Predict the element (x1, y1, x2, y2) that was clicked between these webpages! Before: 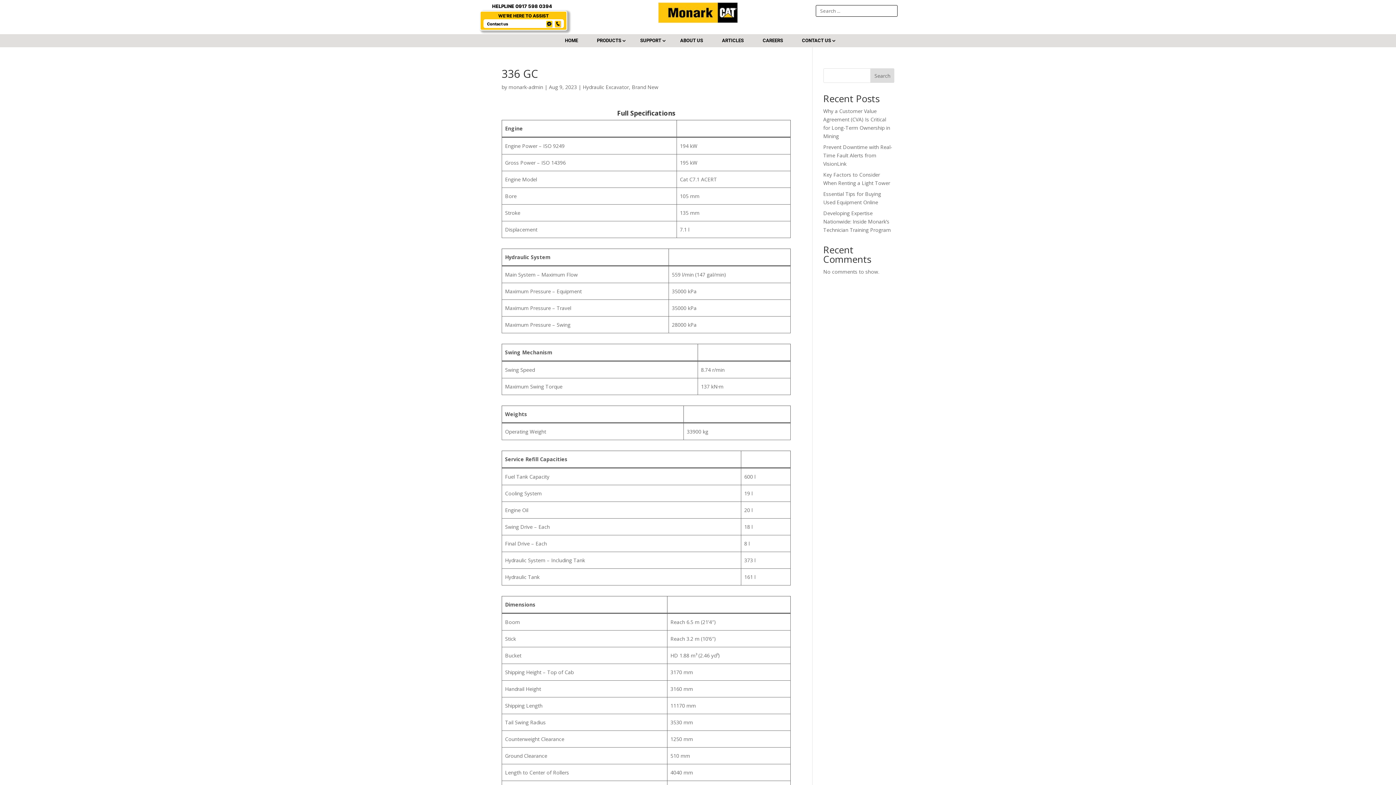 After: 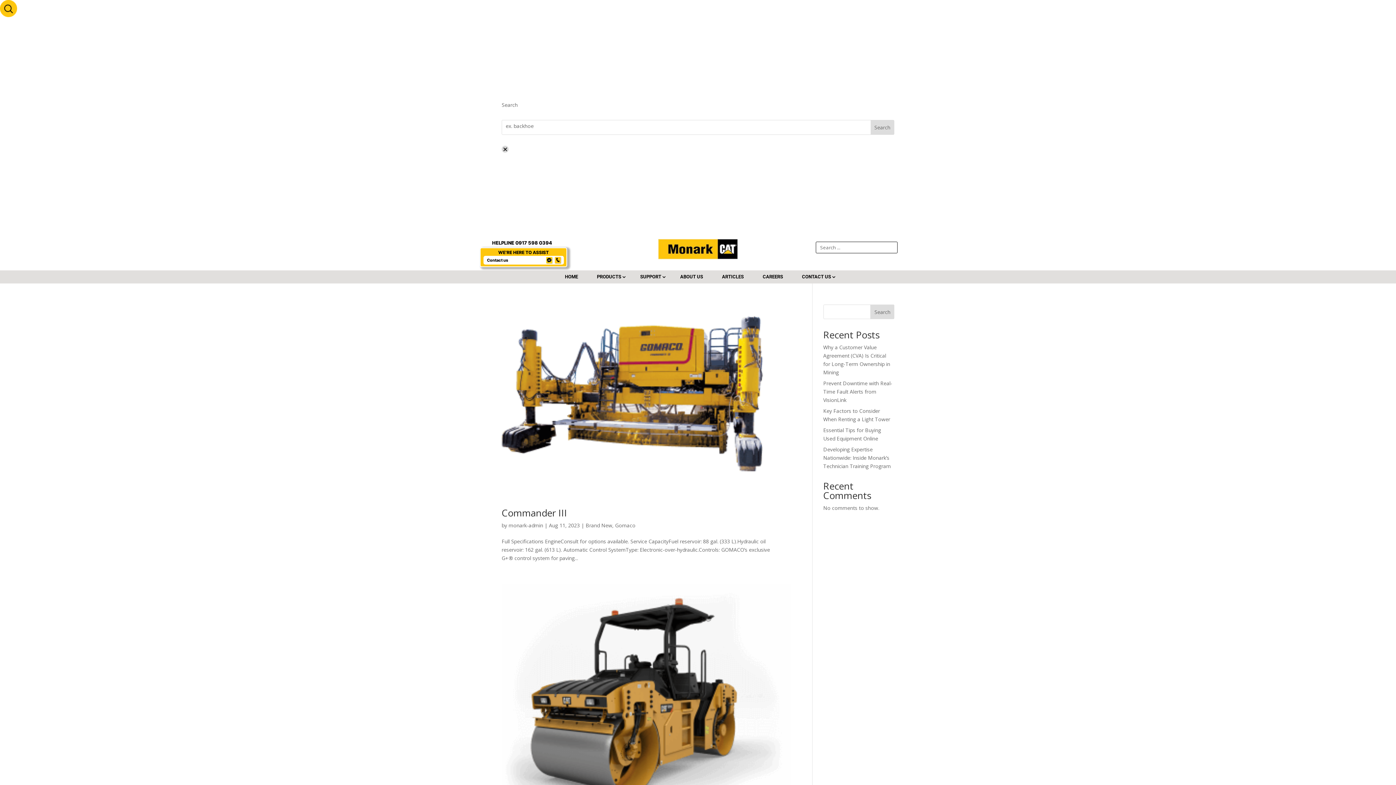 Action: bbox: (632, 83, 658, 90) label: Brand New